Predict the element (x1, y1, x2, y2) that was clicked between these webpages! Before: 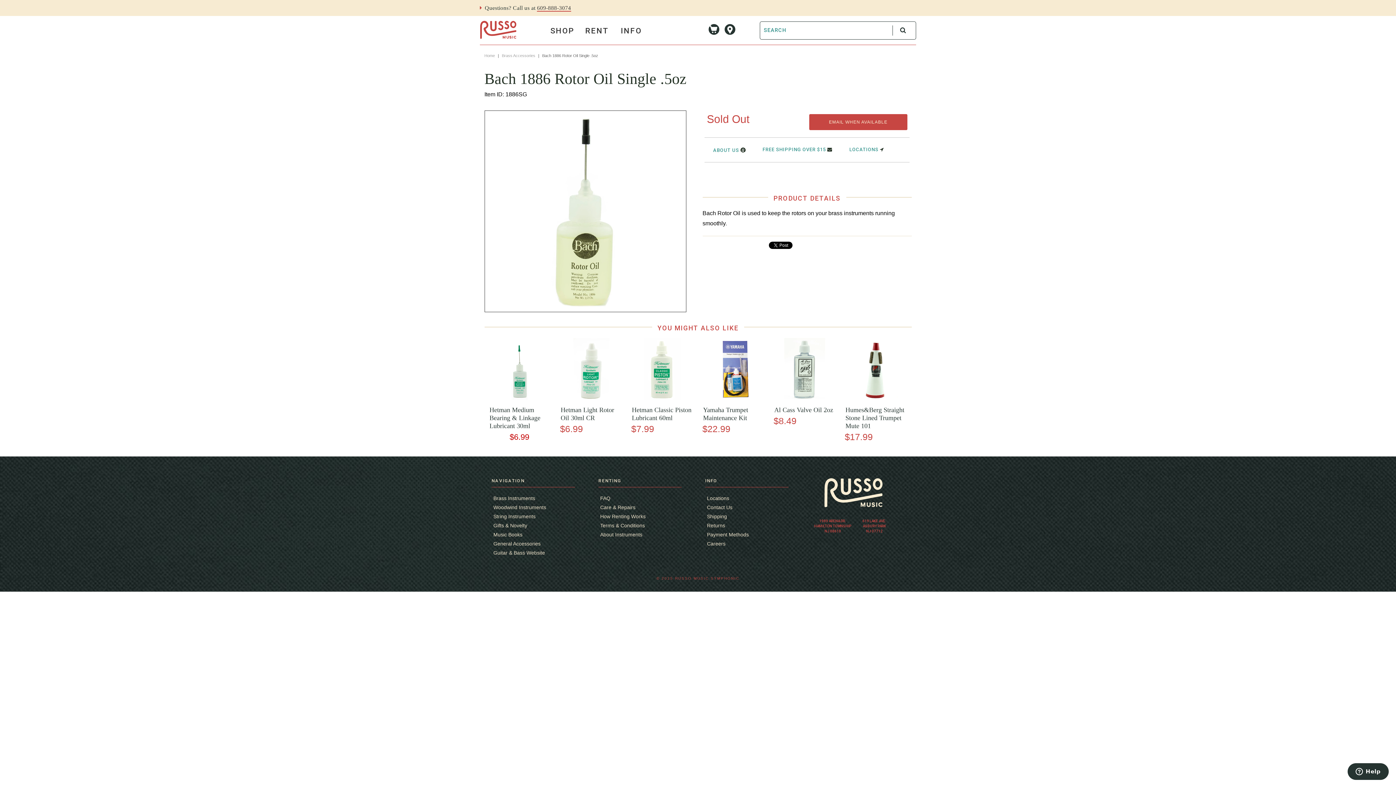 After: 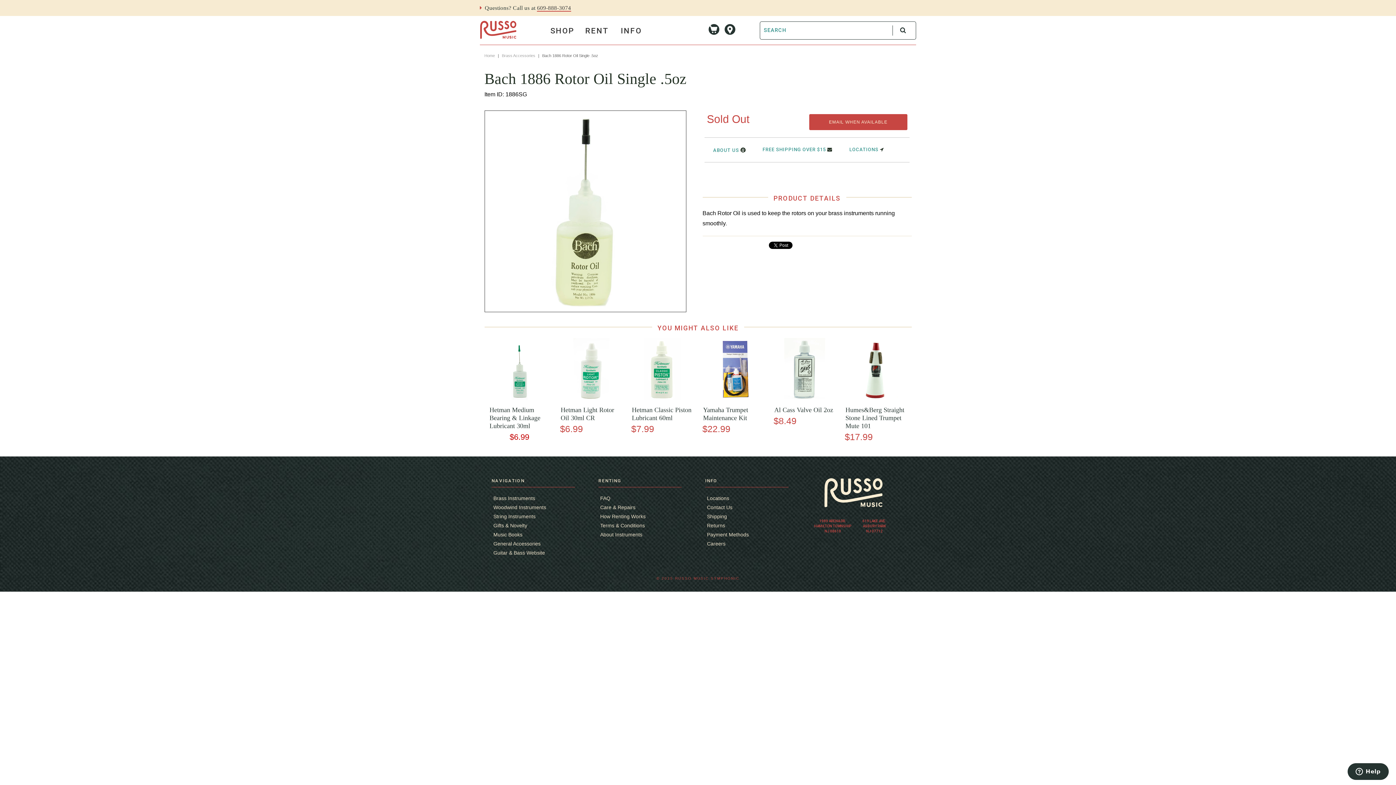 Action: bbox: (537, 4, 571, 11) label: 609-888-3074